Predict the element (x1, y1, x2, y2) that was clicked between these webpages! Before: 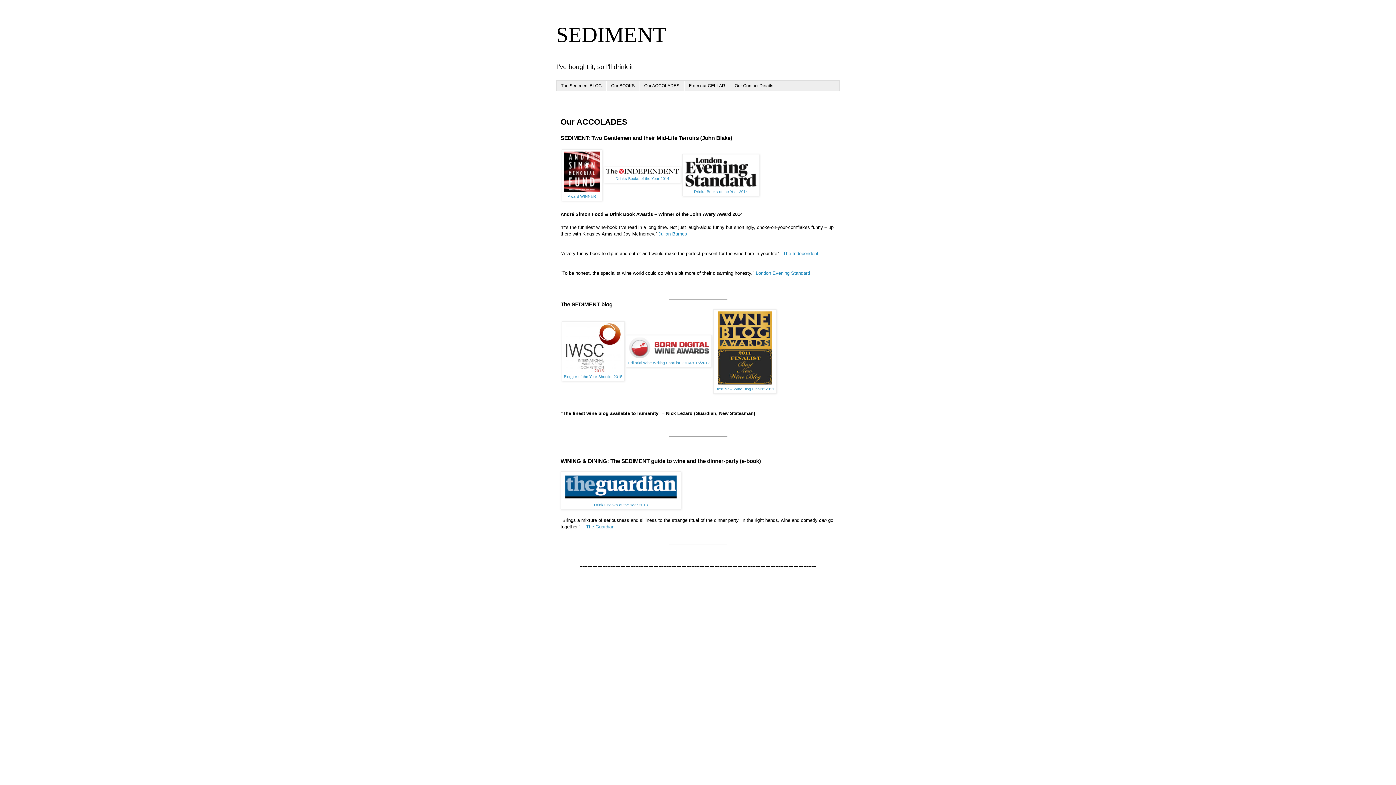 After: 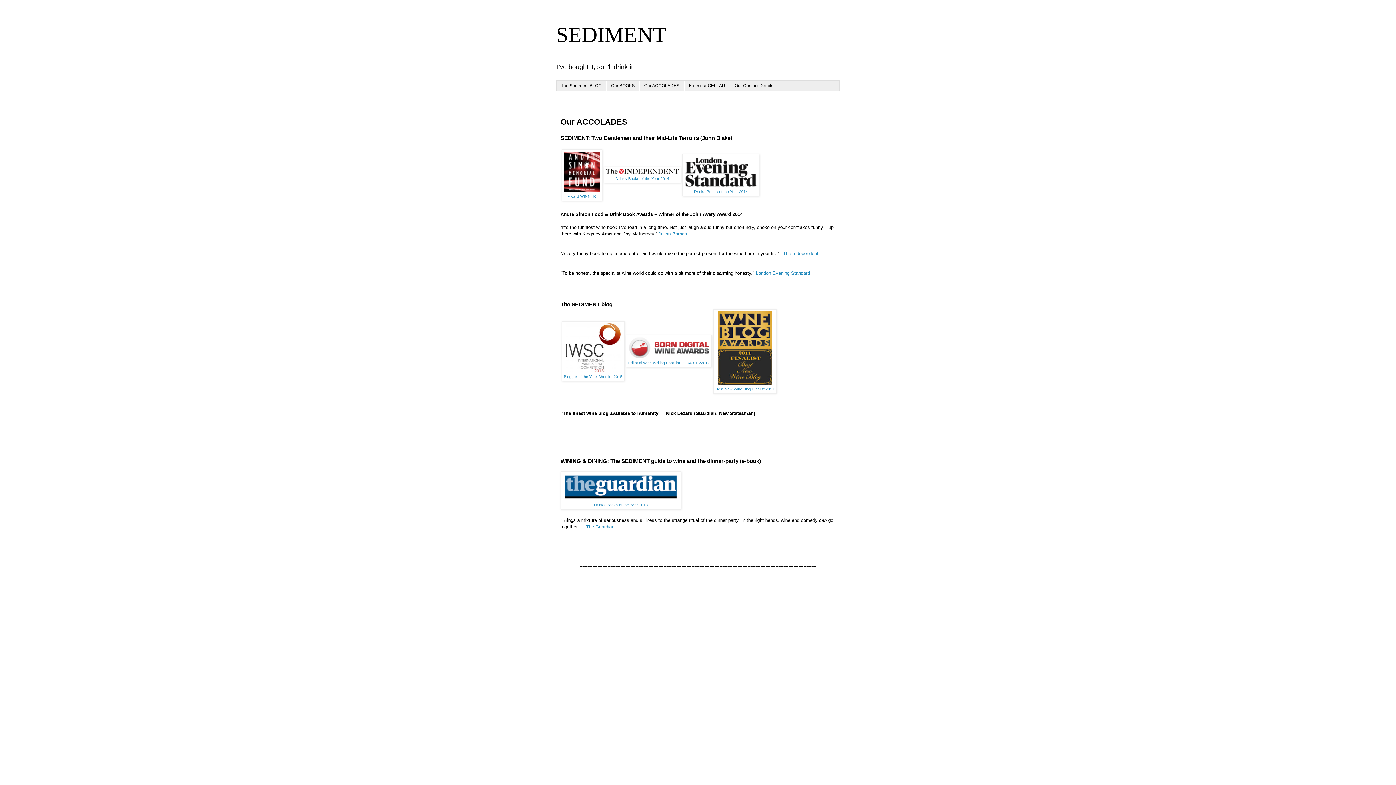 Action: bbox: (629, 354, 709, 359)